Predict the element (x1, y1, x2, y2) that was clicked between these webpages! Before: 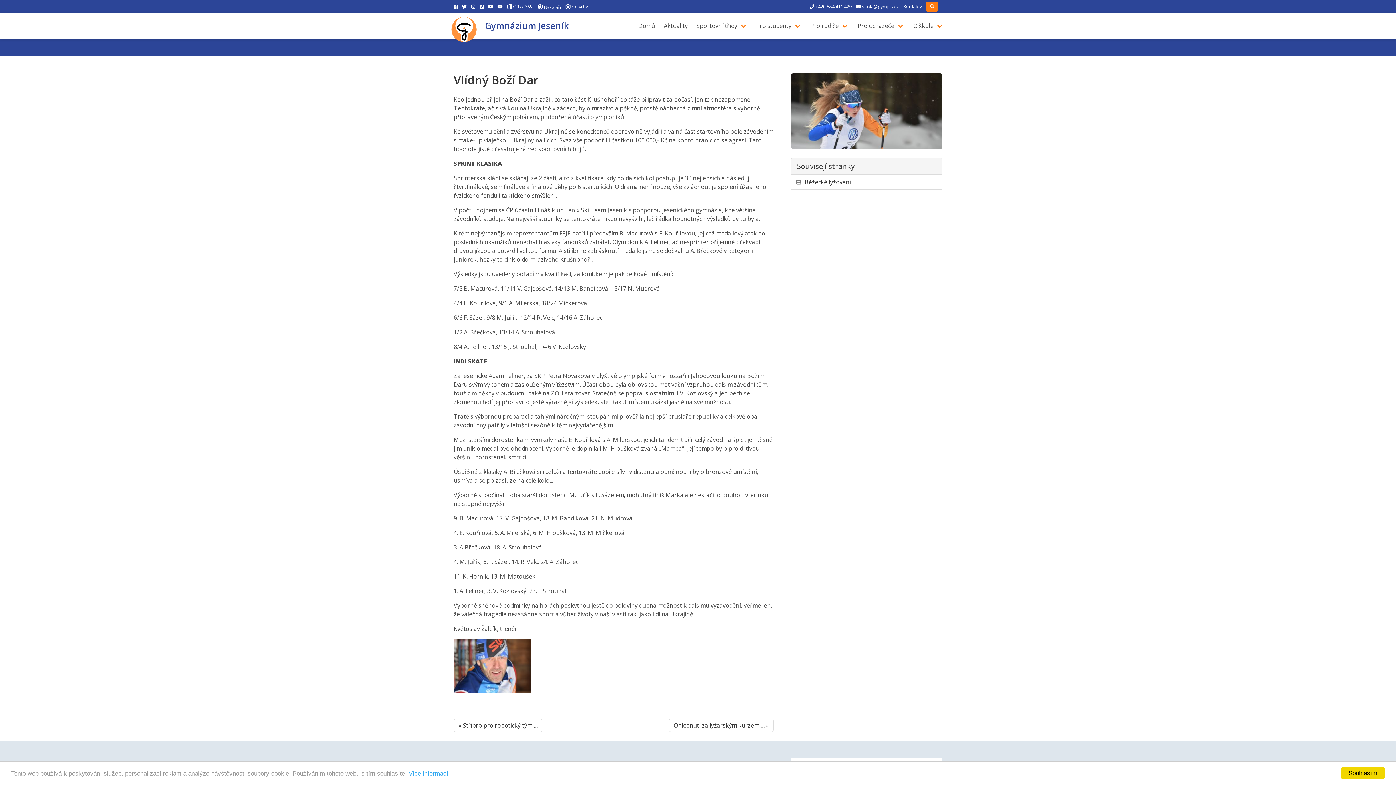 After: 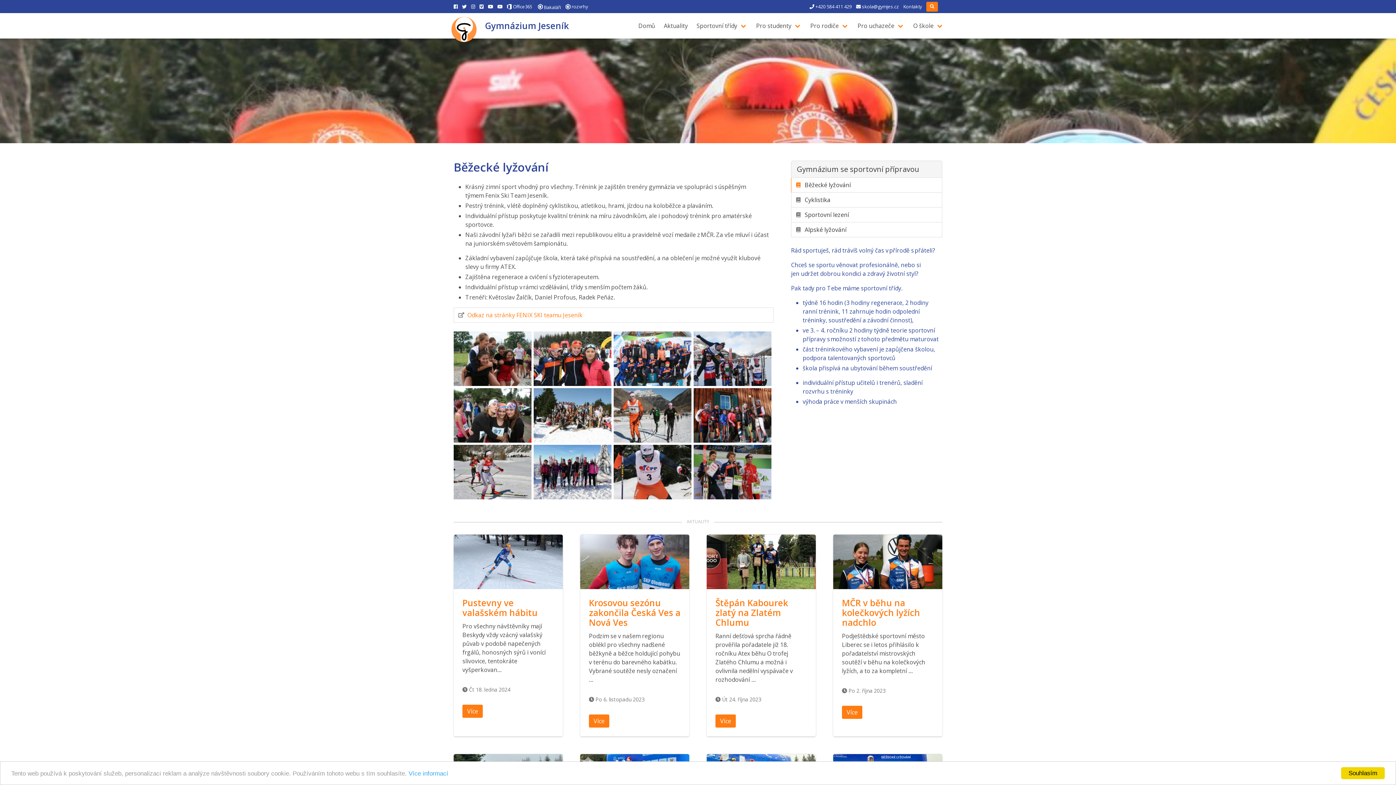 Action: label: Běžecké lyžování bbox: (791, 174, 942, 189)